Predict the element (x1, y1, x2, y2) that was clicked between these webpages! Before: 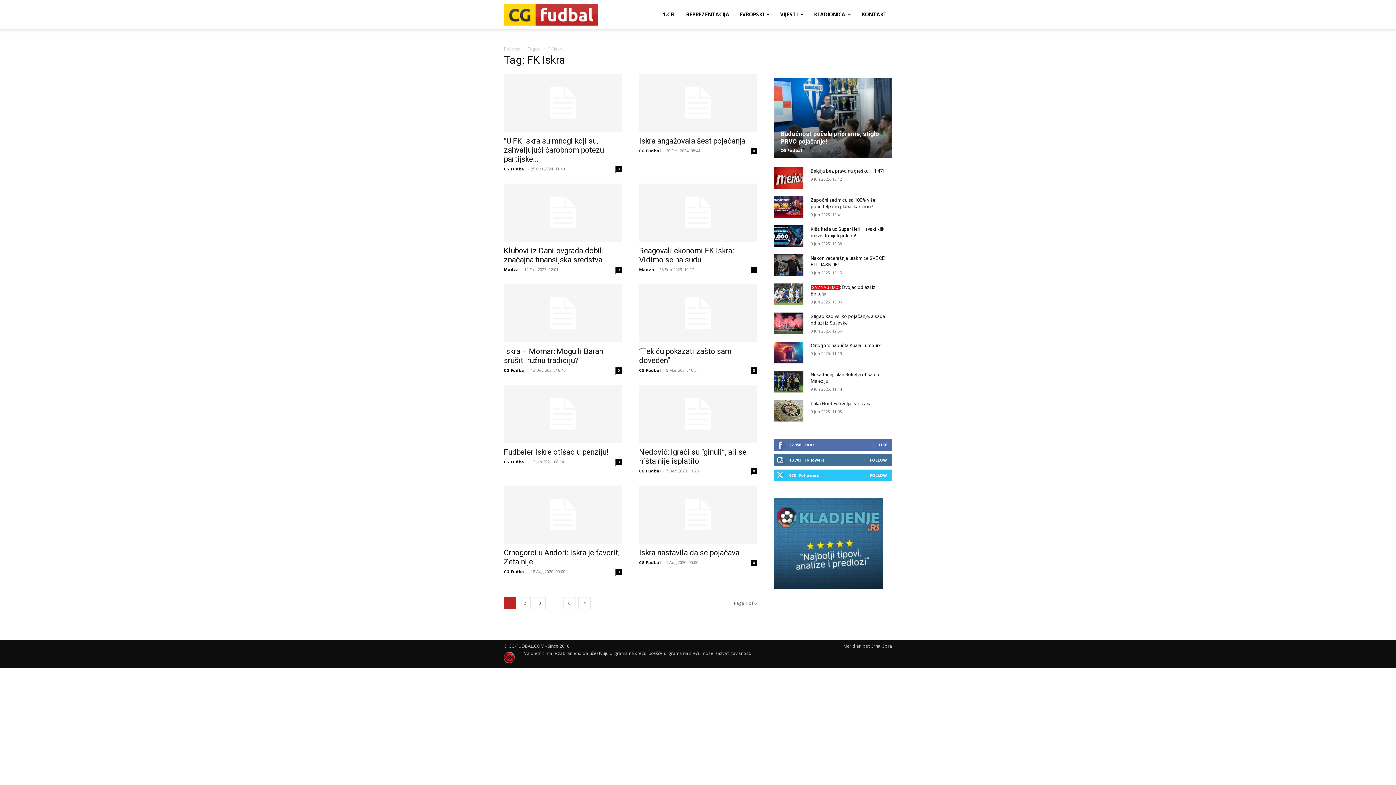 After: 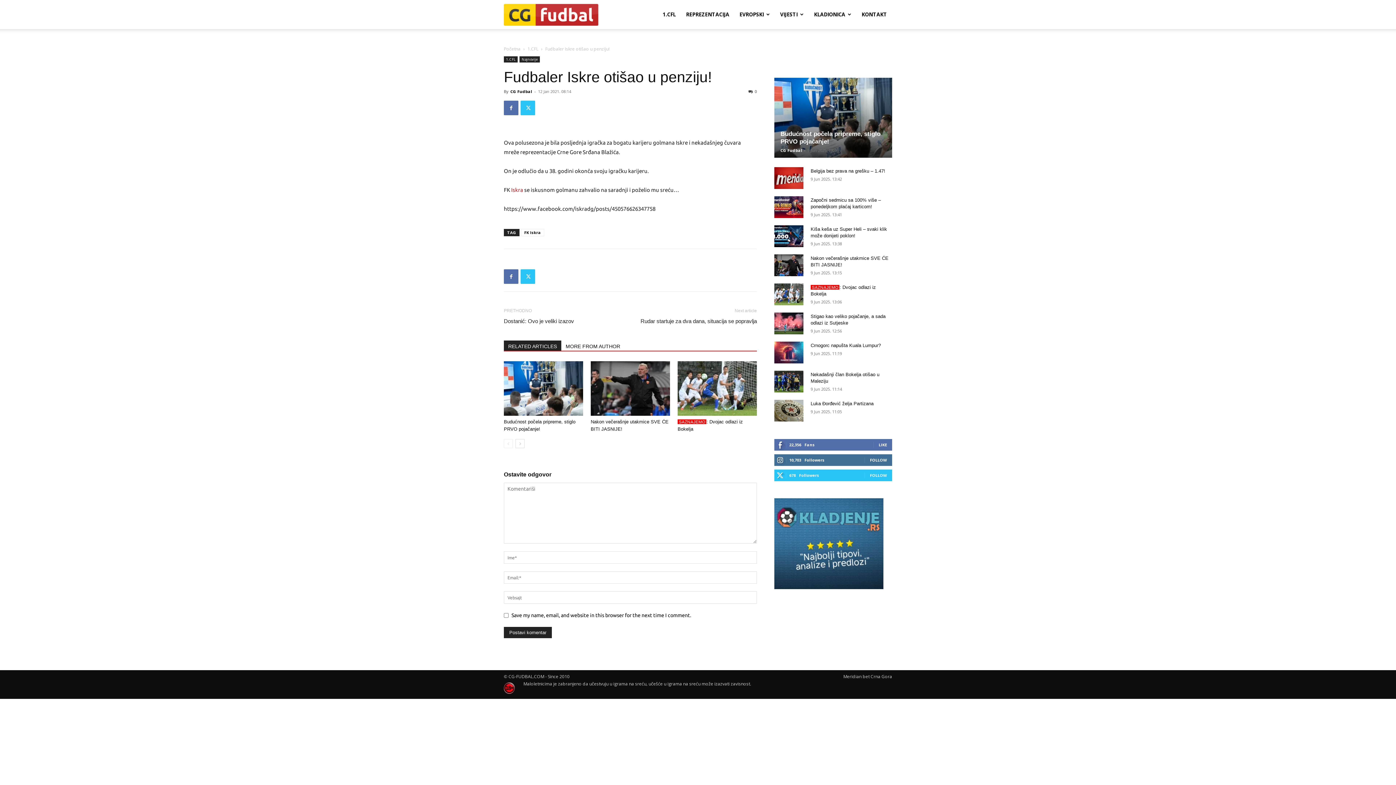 Action: bbox: (504, 385, 621, 443)